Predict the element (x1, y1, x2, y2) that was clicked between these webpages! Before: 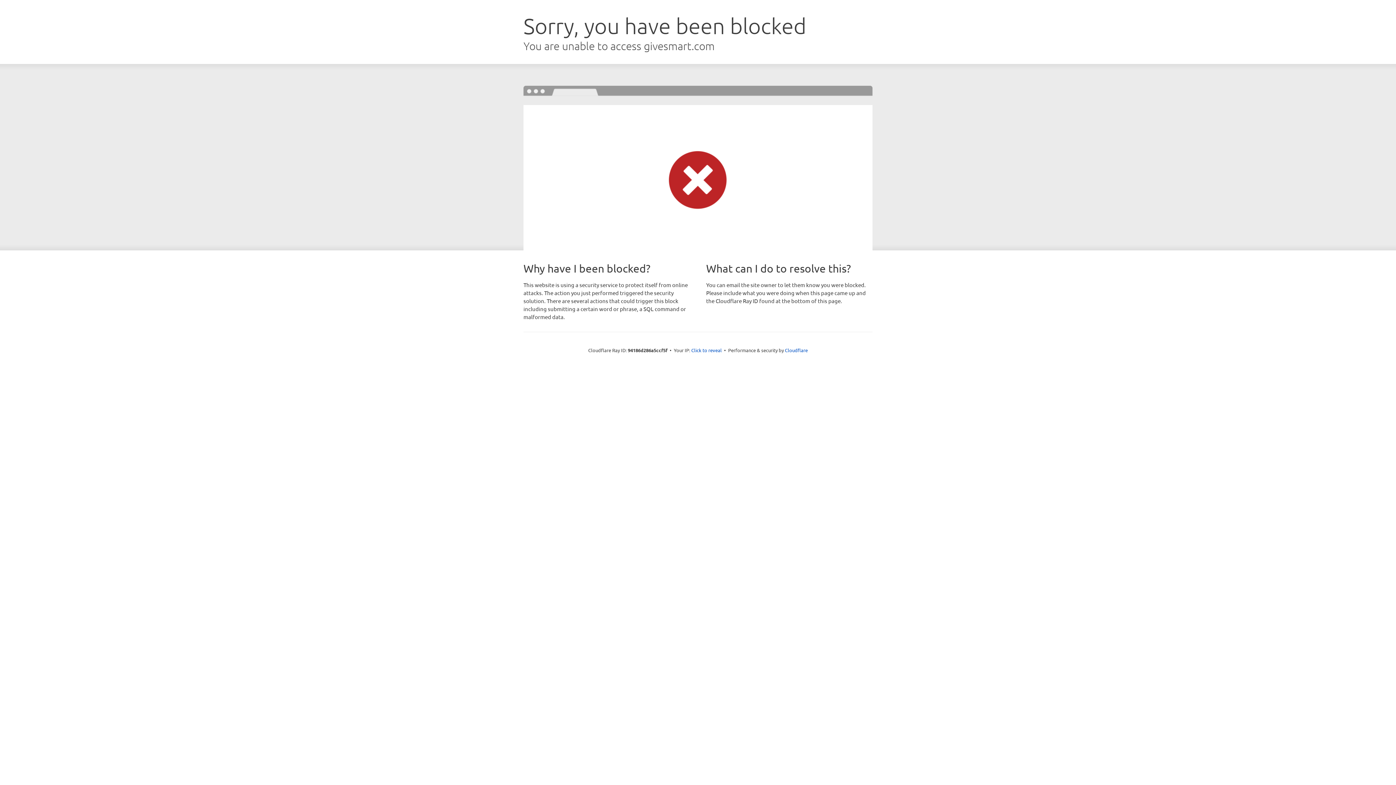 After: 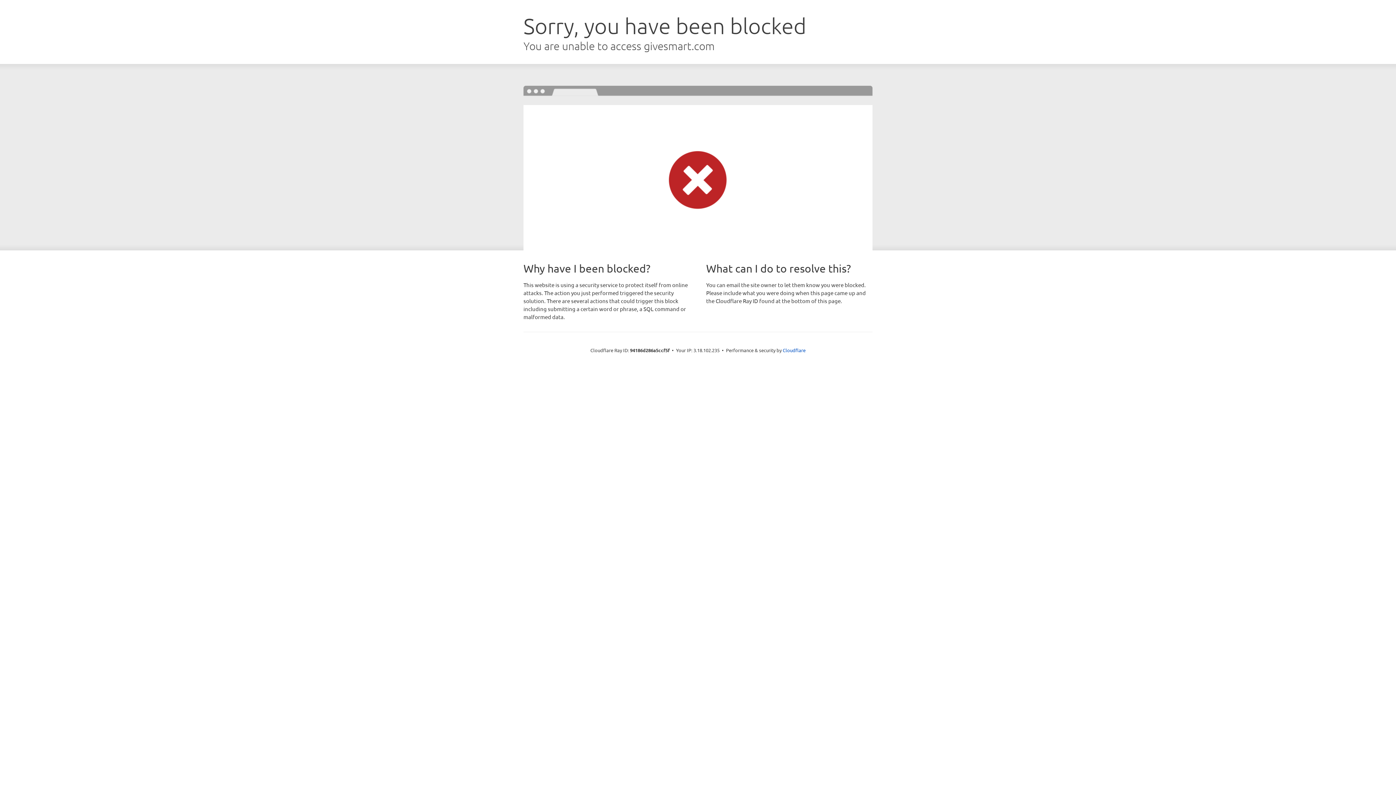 Action: bbox: (691, 346, 722, 353) label: Click to reveal